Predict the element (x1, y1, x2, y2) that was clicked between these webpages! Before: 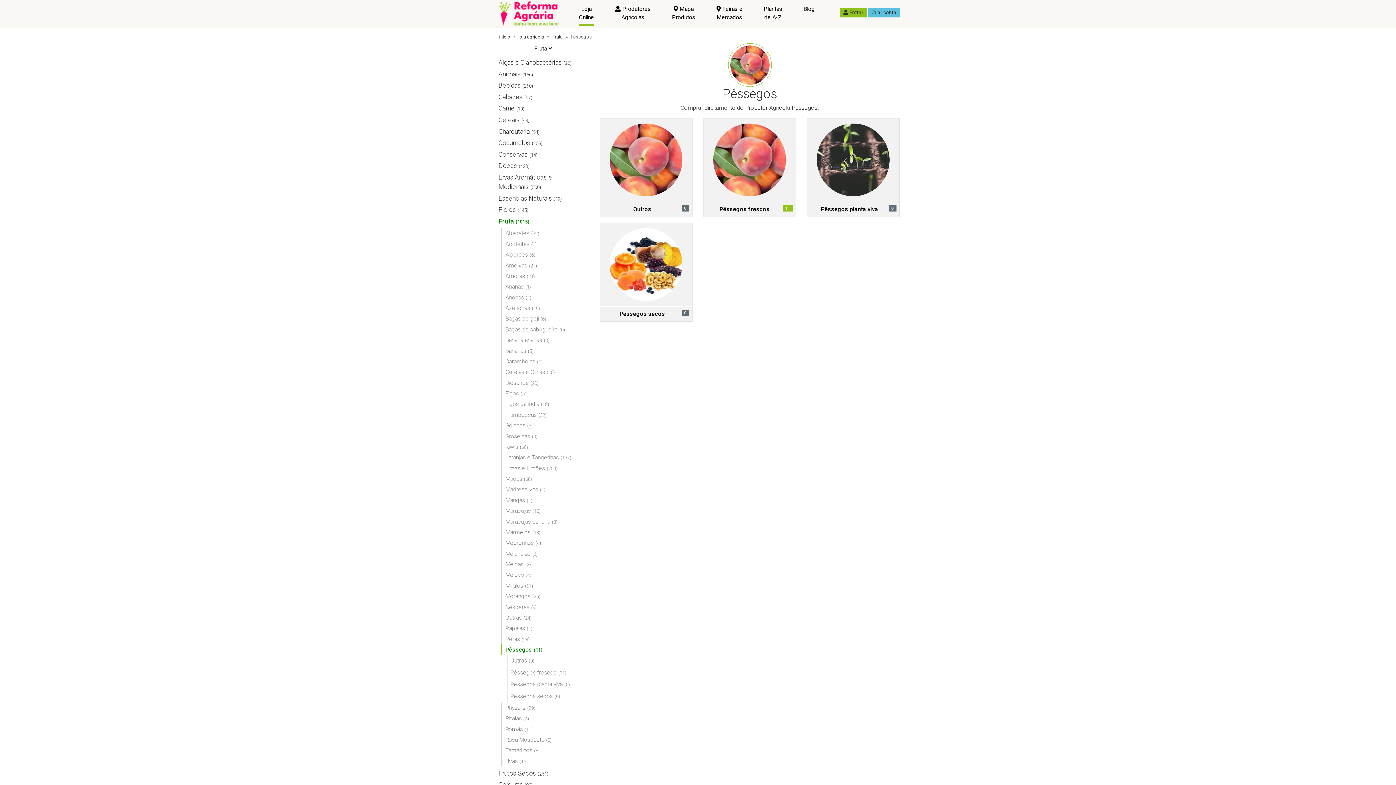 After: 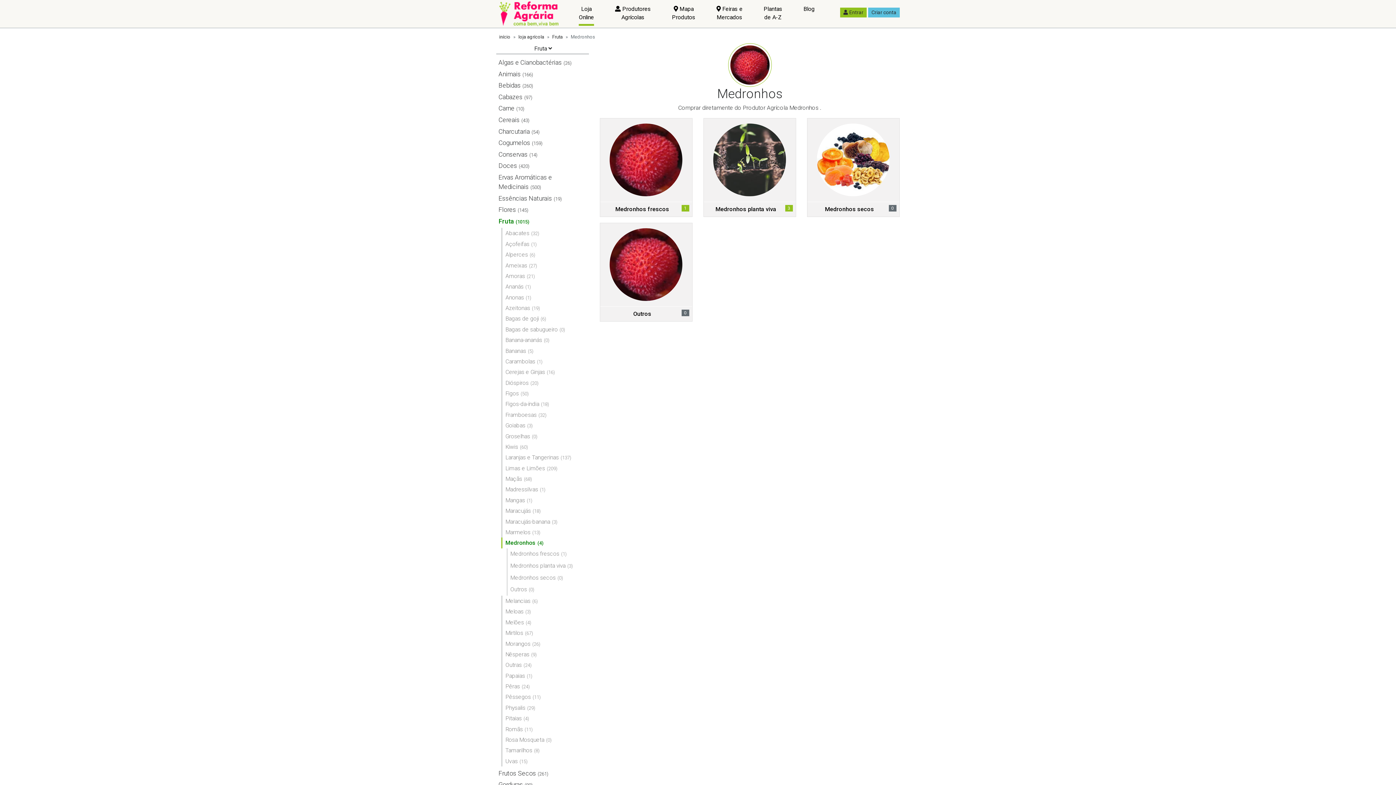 Action: label: Medronhos bbox: (505, 539, 533, 546)